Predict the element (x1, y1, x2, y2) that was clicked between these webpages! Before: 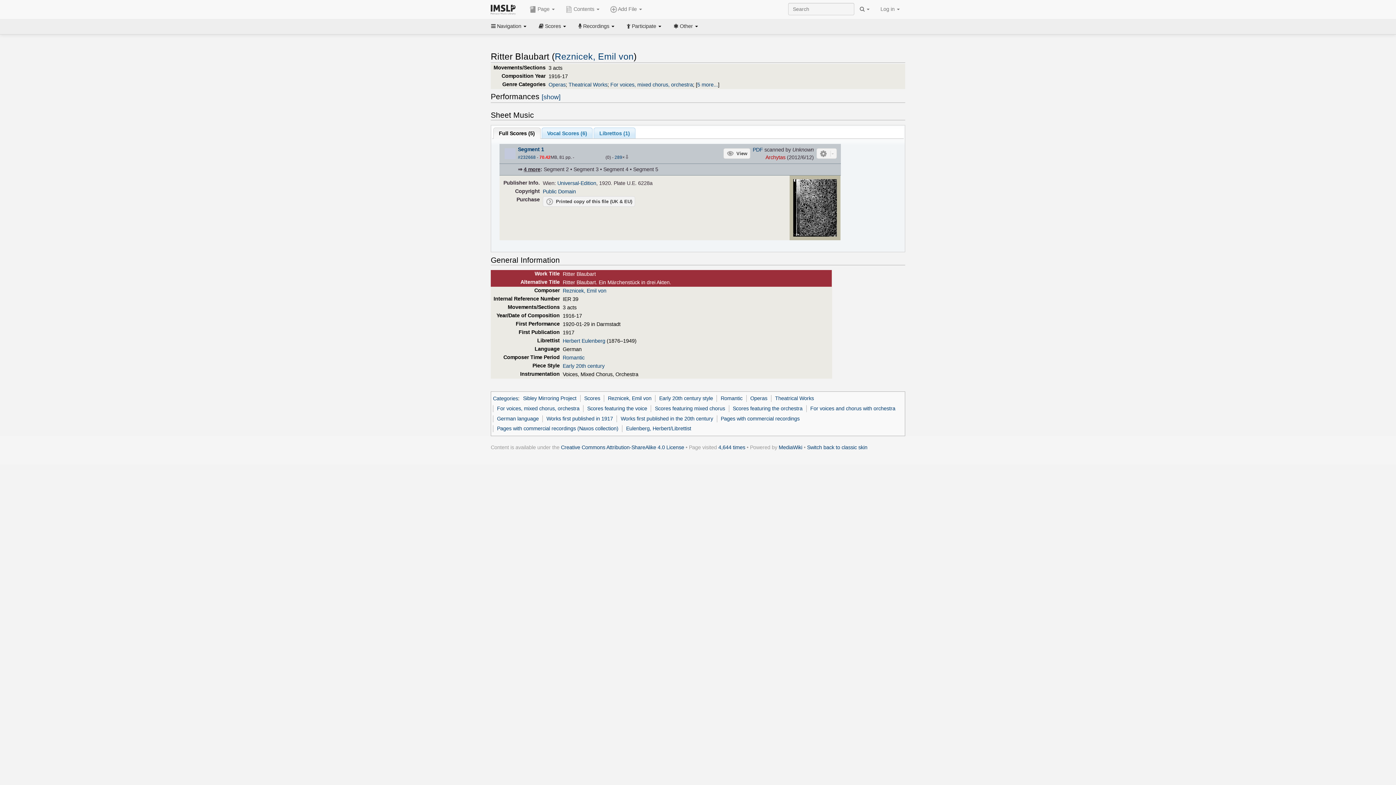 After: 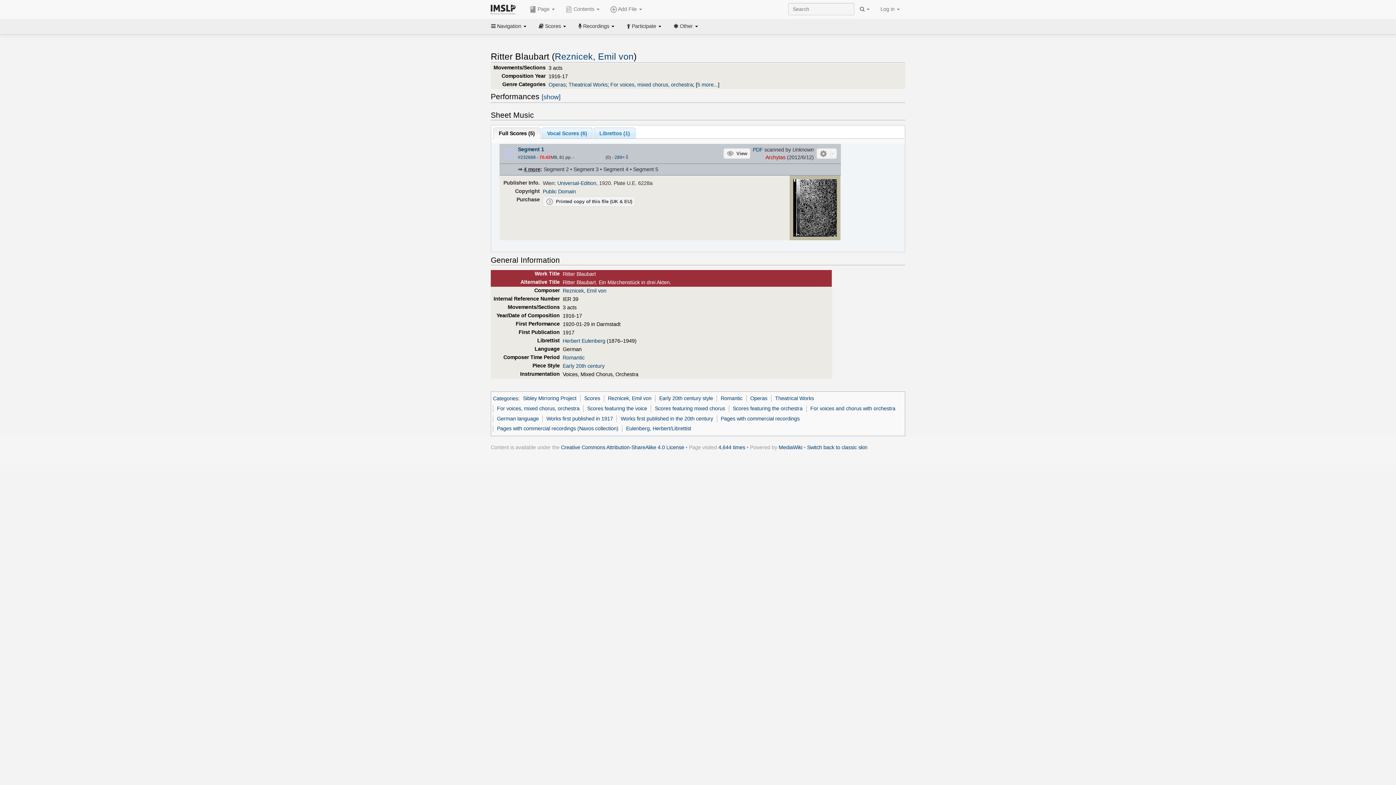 Action: bbox: (493, 128, 540, 138) label: Full Scores (5)